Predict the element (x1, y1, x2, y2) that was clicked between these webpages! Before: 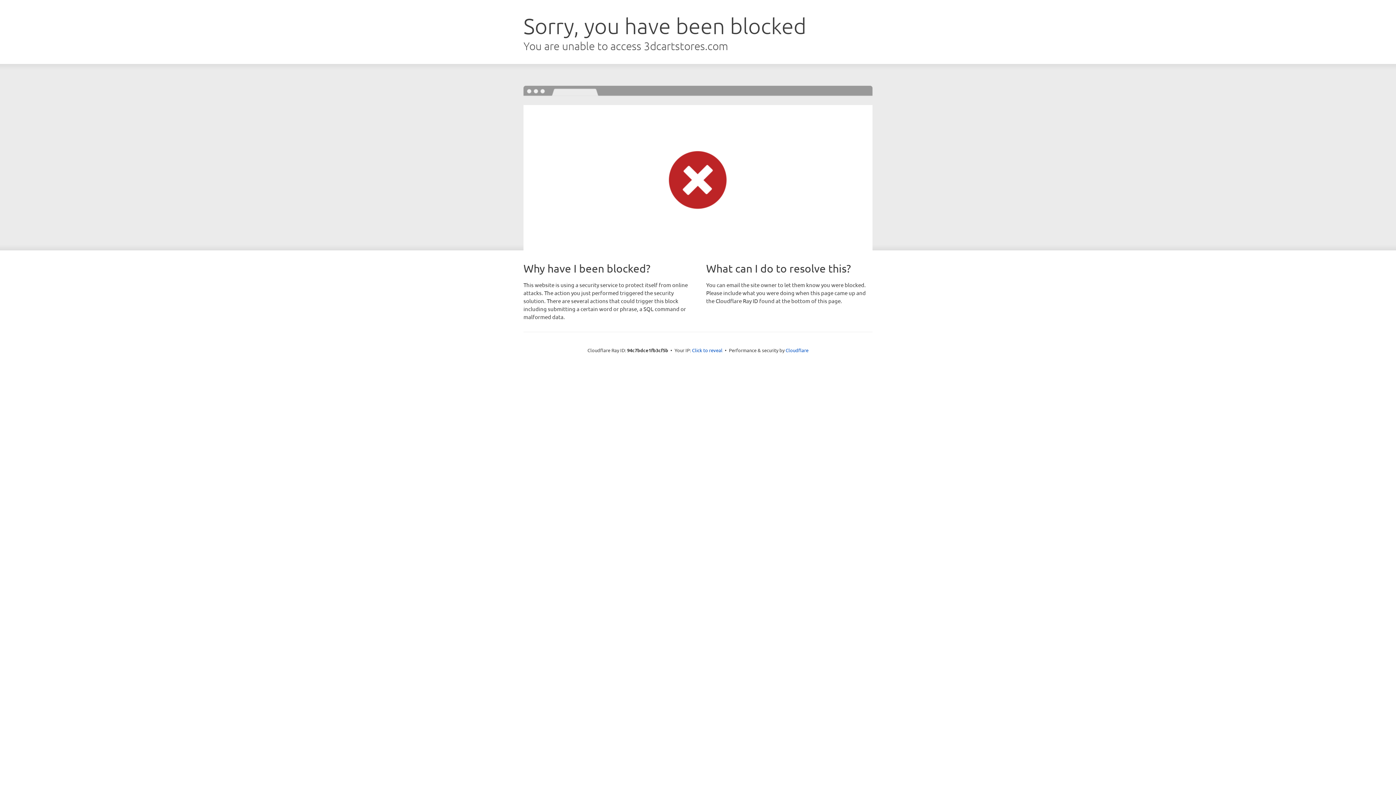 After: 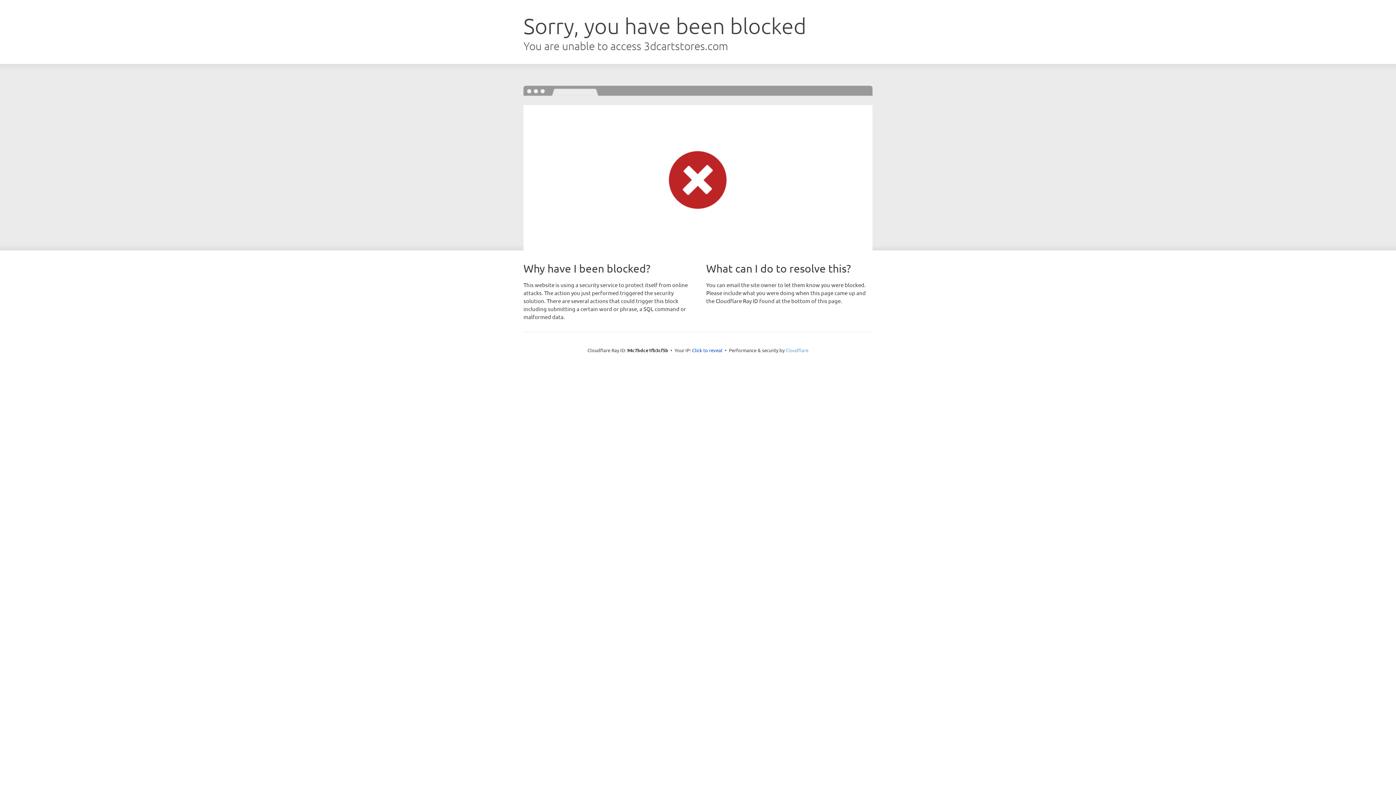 Action: bbox: (785, 347, 808, 353) label: Cloudflare